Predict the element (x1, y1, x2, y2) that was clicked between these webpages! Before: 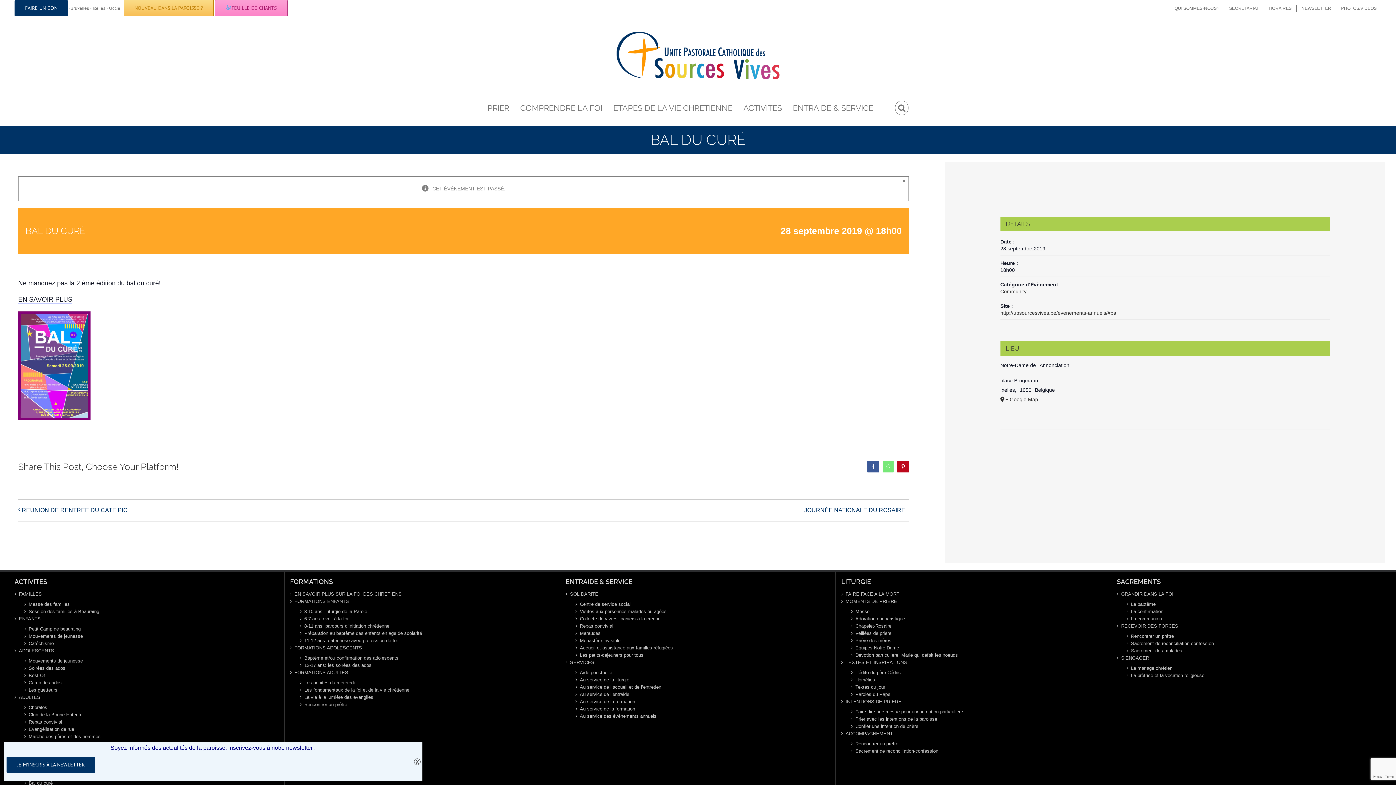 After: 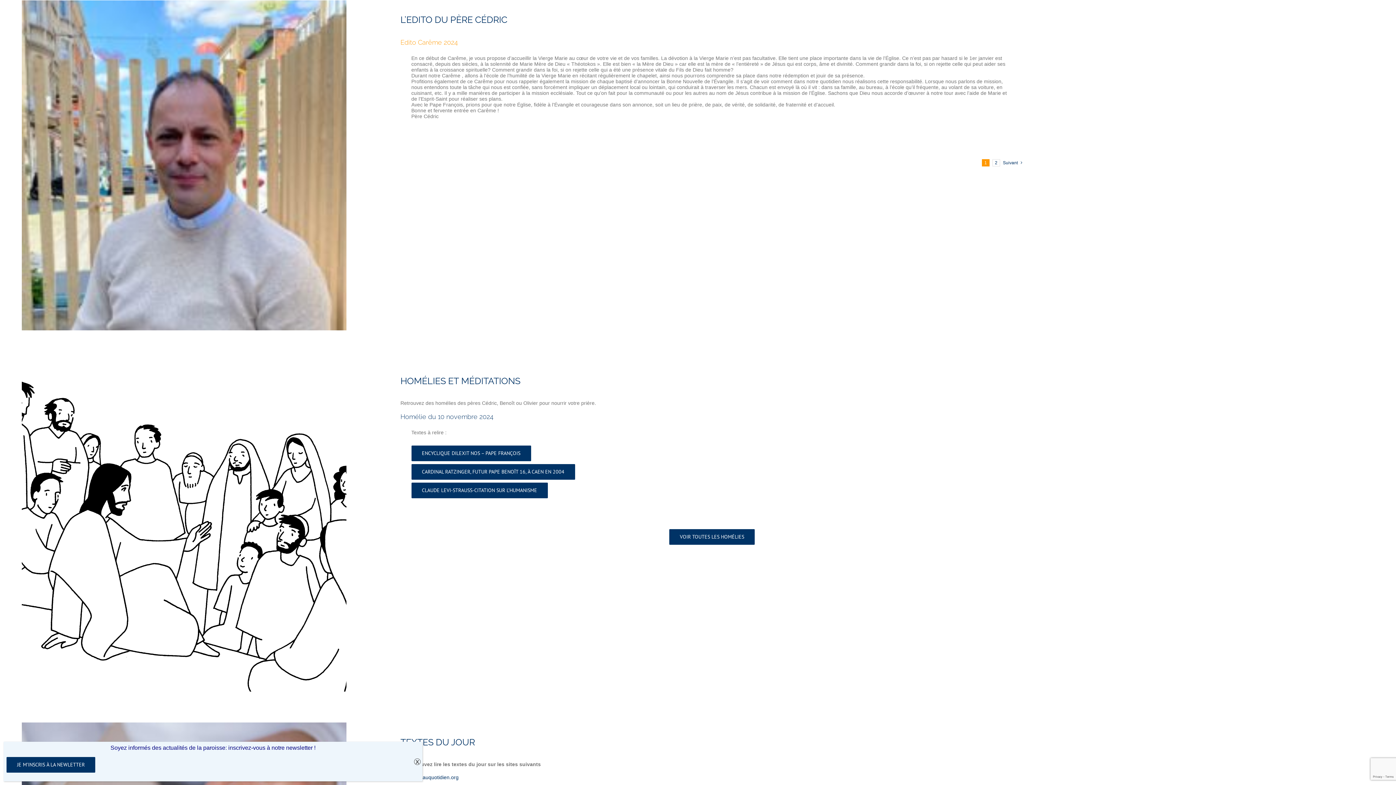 Action: bbox: (855, 670, 1098, 675) label: L’édito du père Cédric